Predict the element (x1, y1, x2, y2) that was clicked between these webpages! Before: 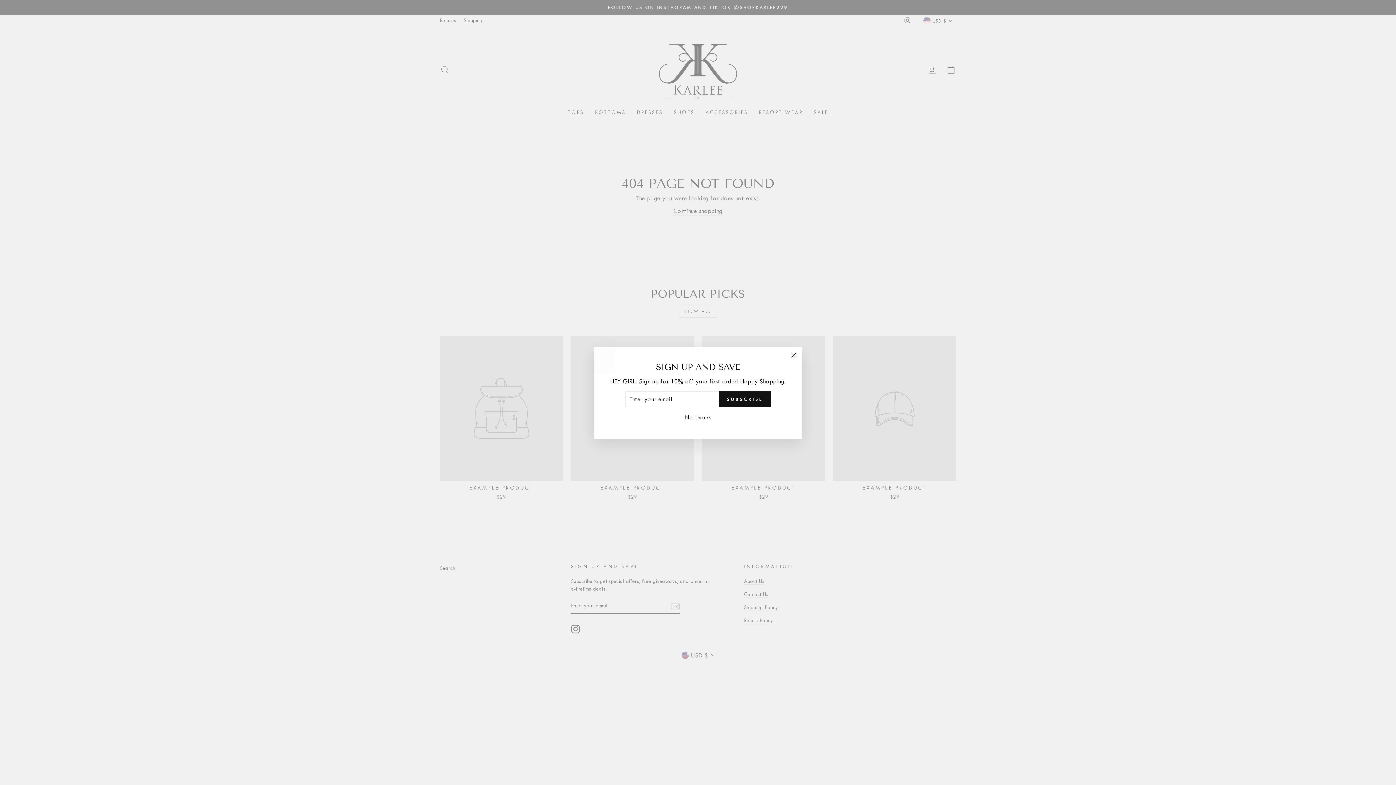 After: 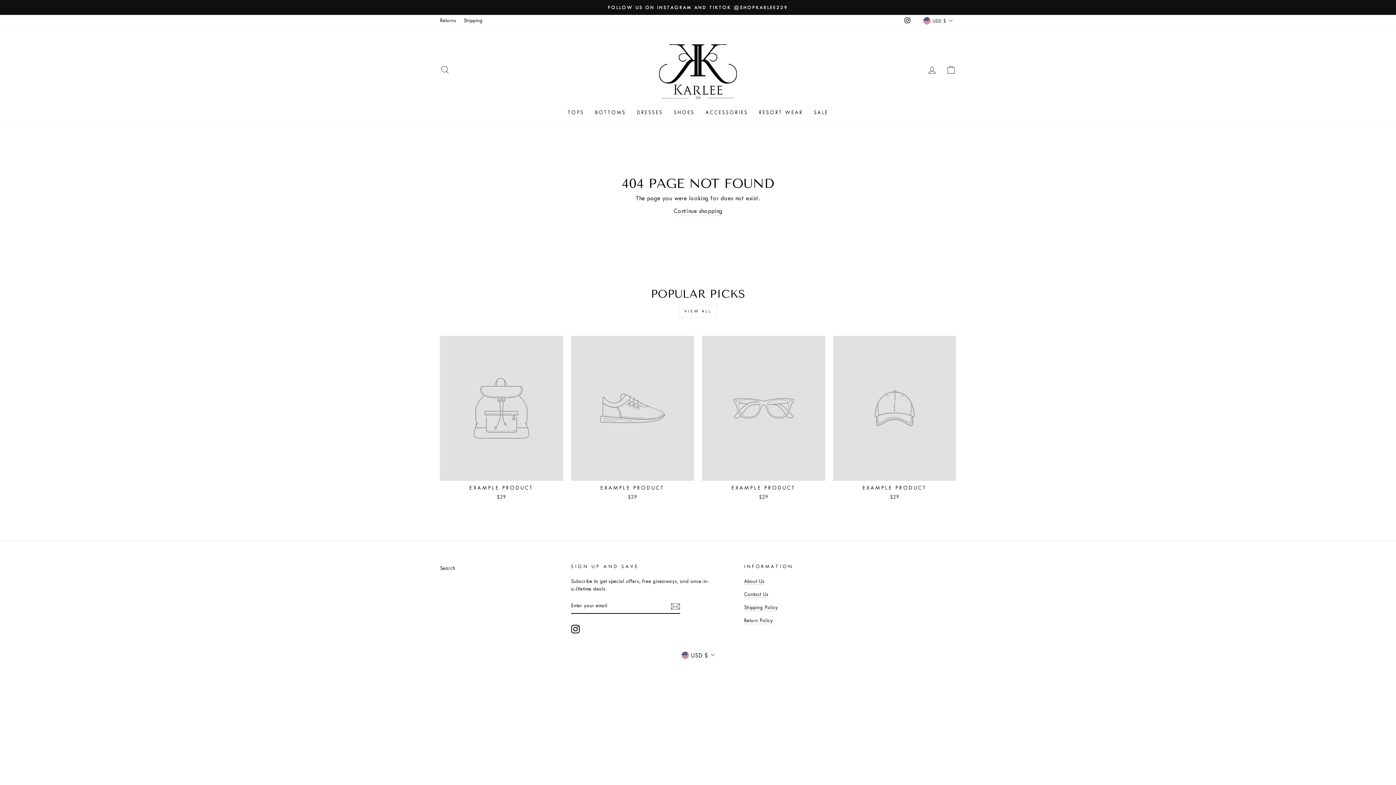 Action: label: No thanks bbox: (682, 414, 713, 423)